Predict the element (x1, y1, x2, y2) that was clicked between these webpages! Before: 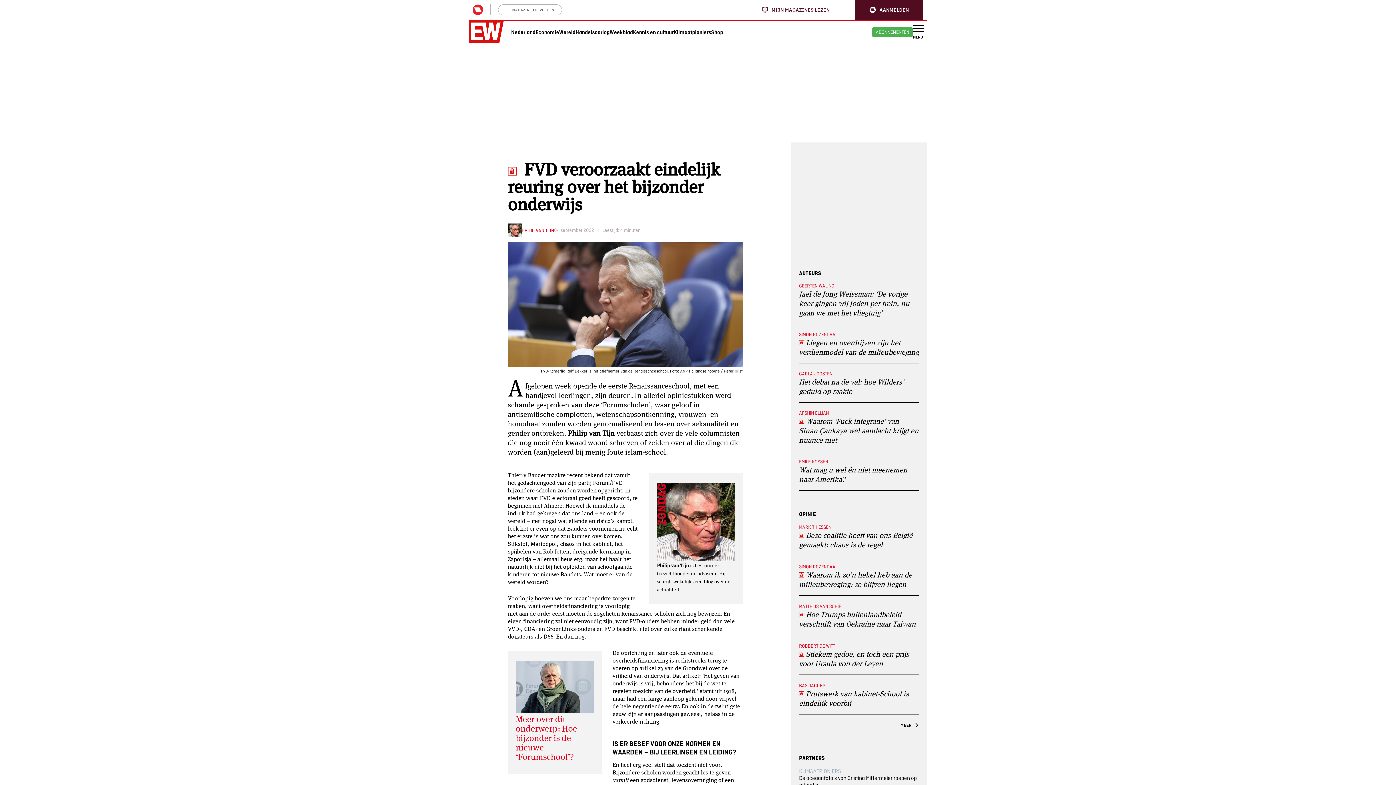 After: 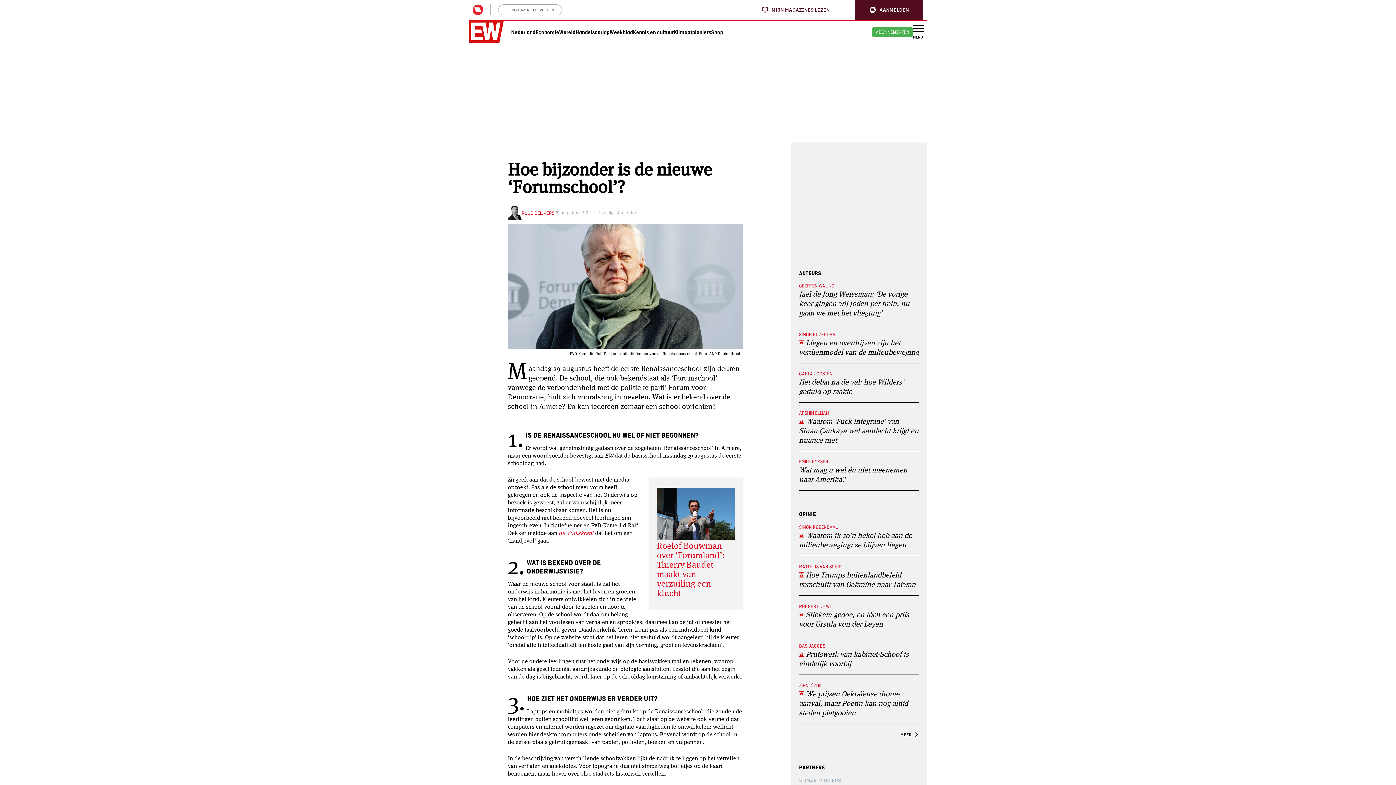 Action: label: Hoe bijzonder is de nieuwe ‘Forumschool’? bbox: (516, 723, 577, 762)